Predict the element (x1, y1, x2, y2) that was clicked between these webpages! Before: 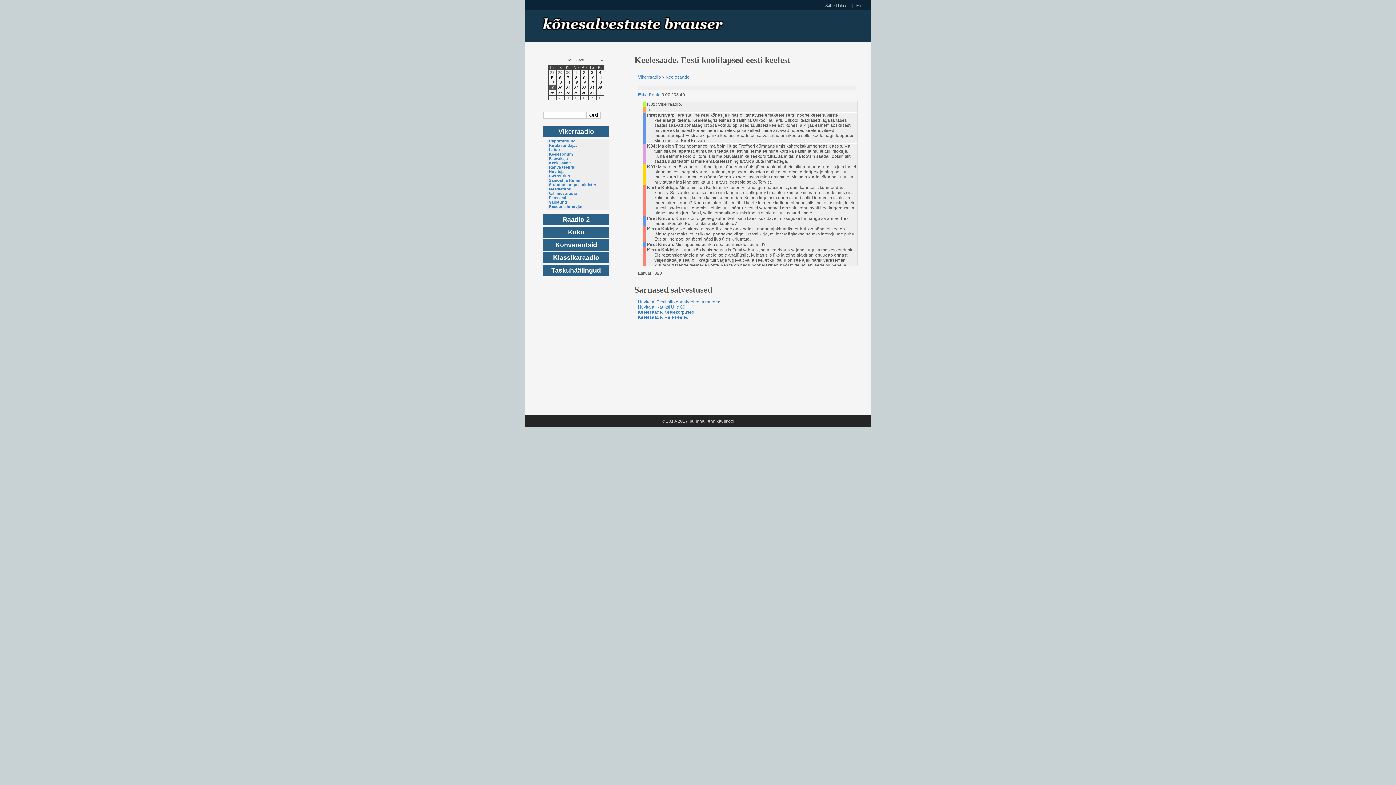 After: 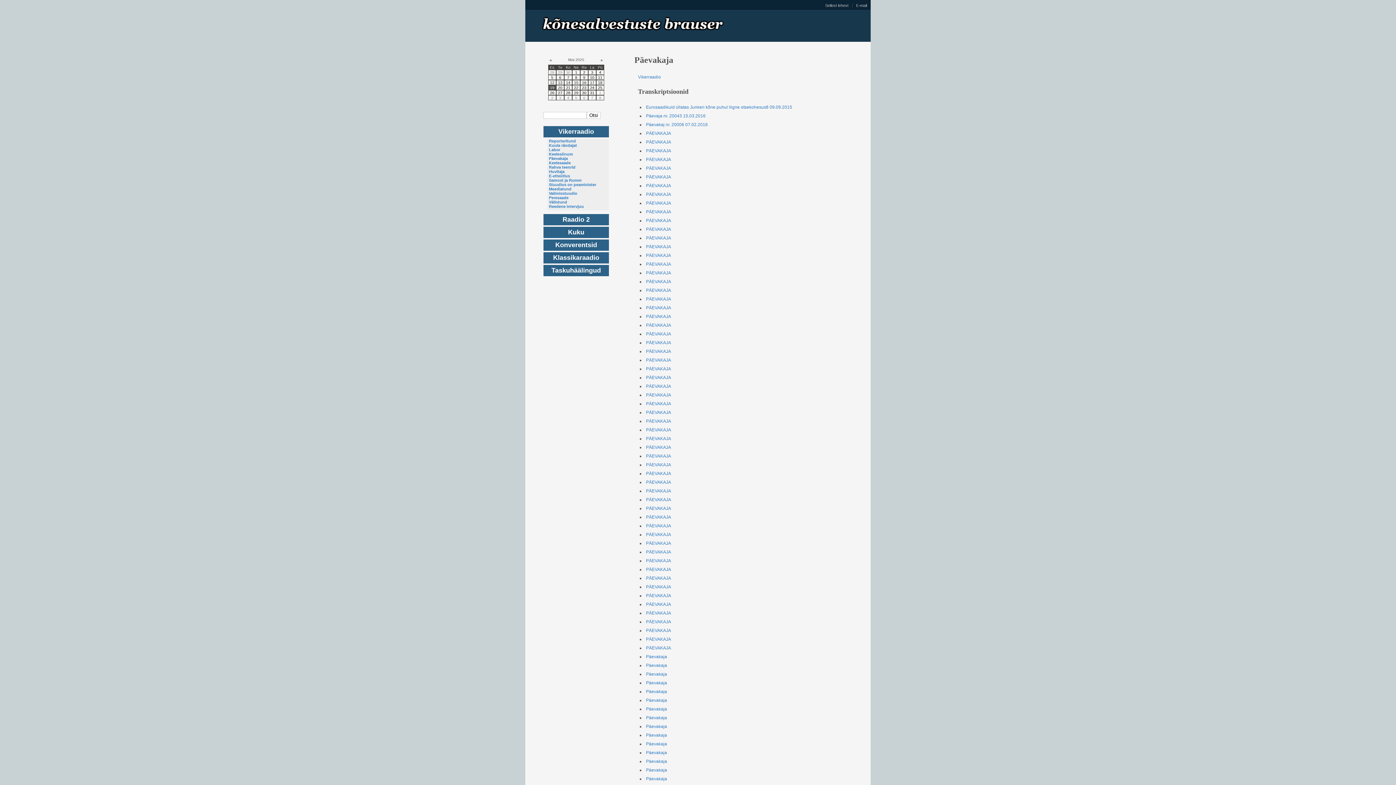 Action: bbox: (549, 156, 568, 160) label: Päevakaja